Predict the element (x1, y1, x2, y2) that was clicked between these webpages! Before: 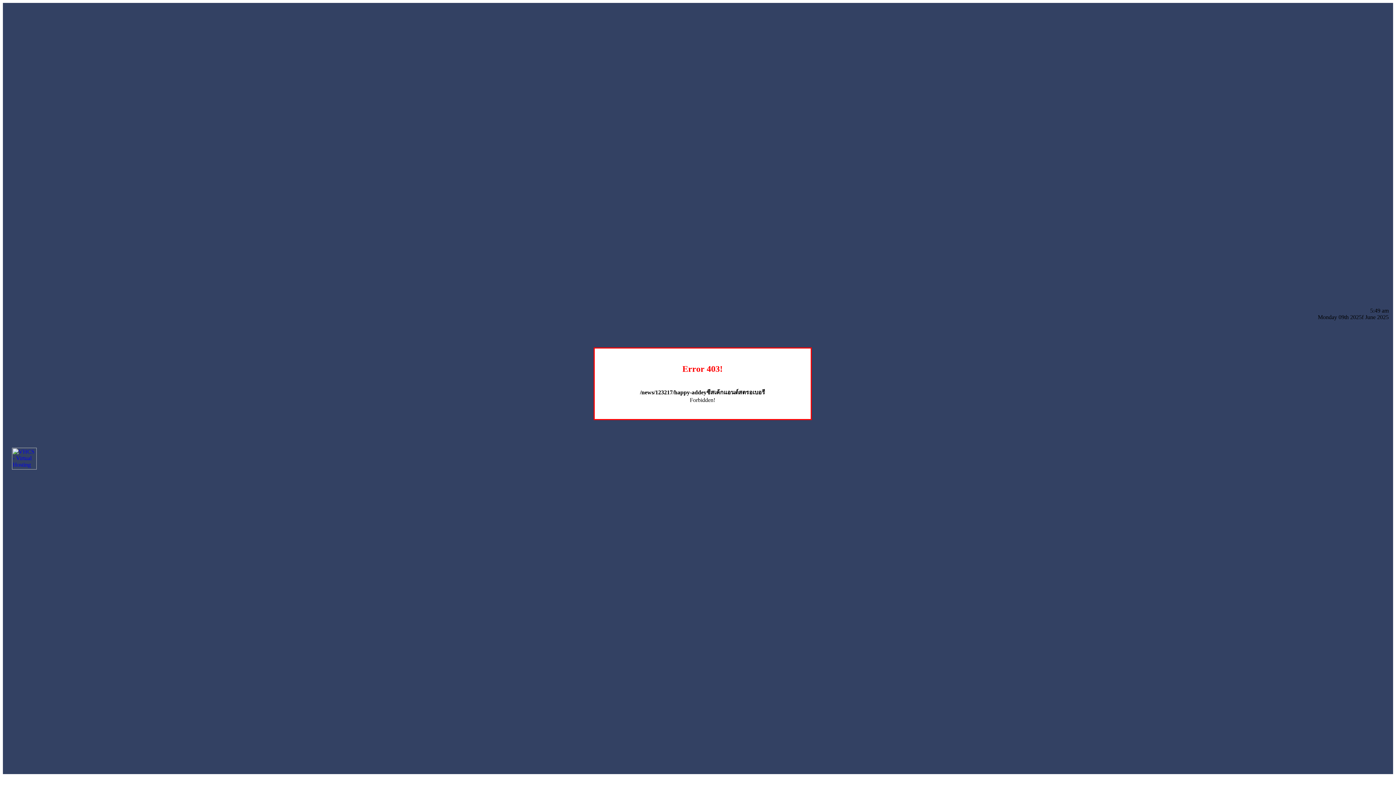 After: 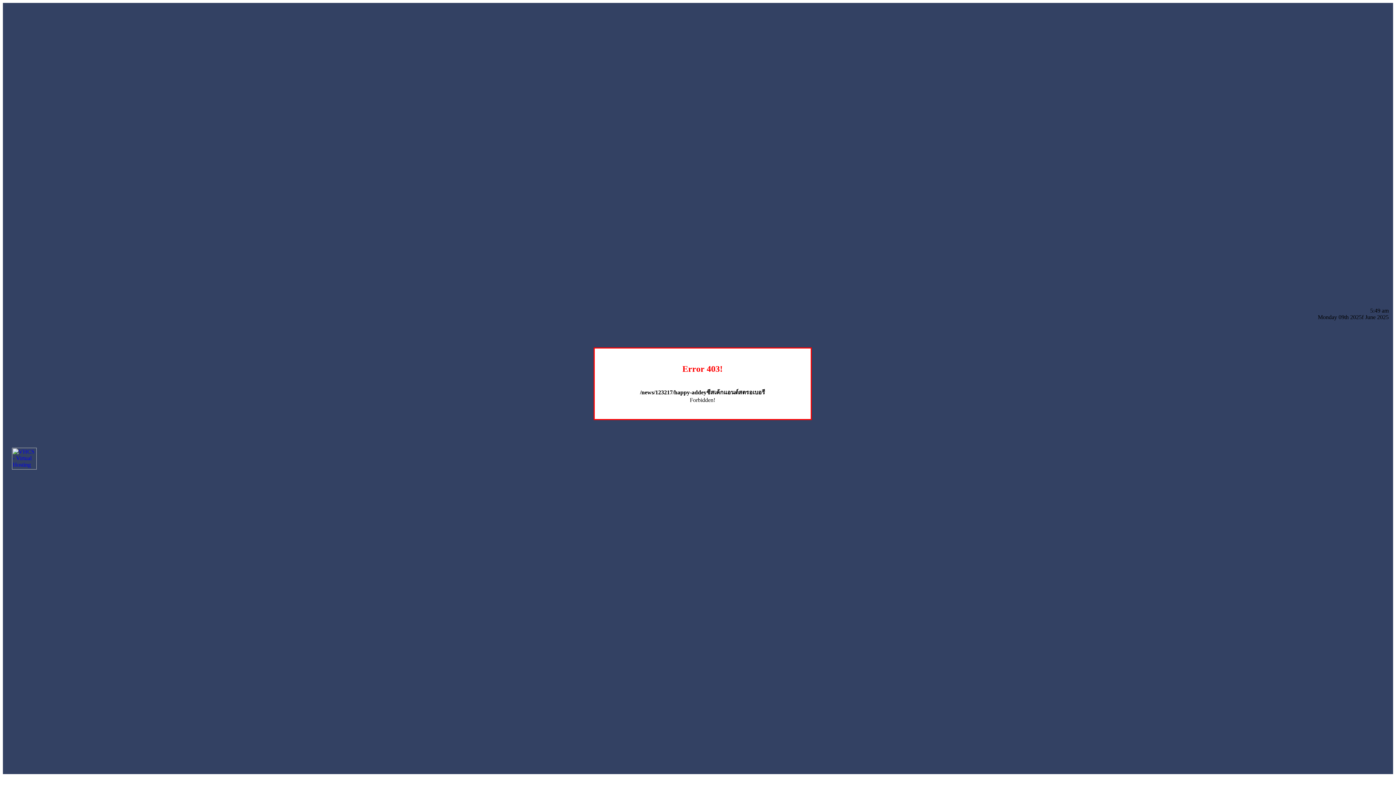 Action: bbox: (12, 464, 36, 470)